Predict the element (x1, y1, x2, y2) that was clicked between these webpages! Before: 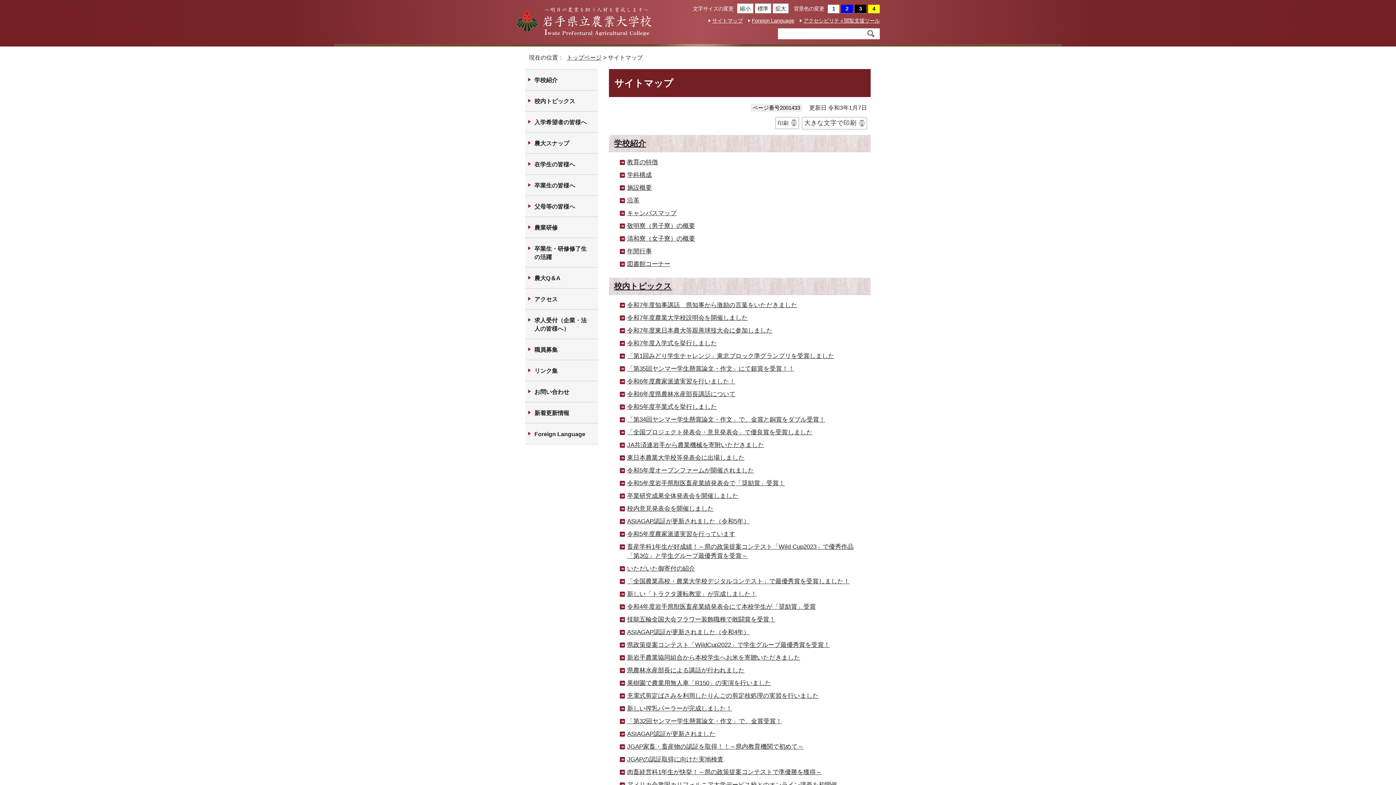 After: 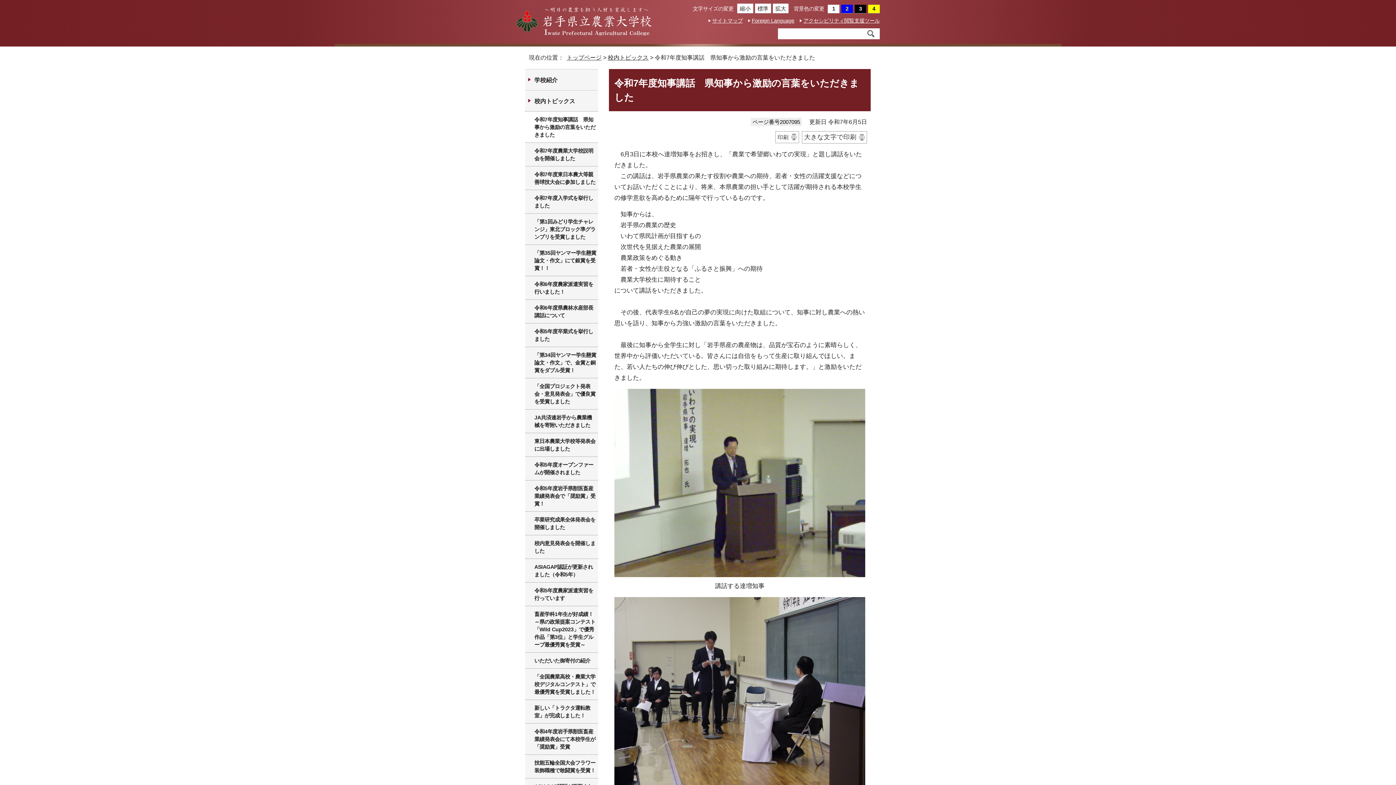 Action: bbox: (627, 301, 797, 308) label: 令和7年度知事講話　県知事から激励の言葉をいただきました